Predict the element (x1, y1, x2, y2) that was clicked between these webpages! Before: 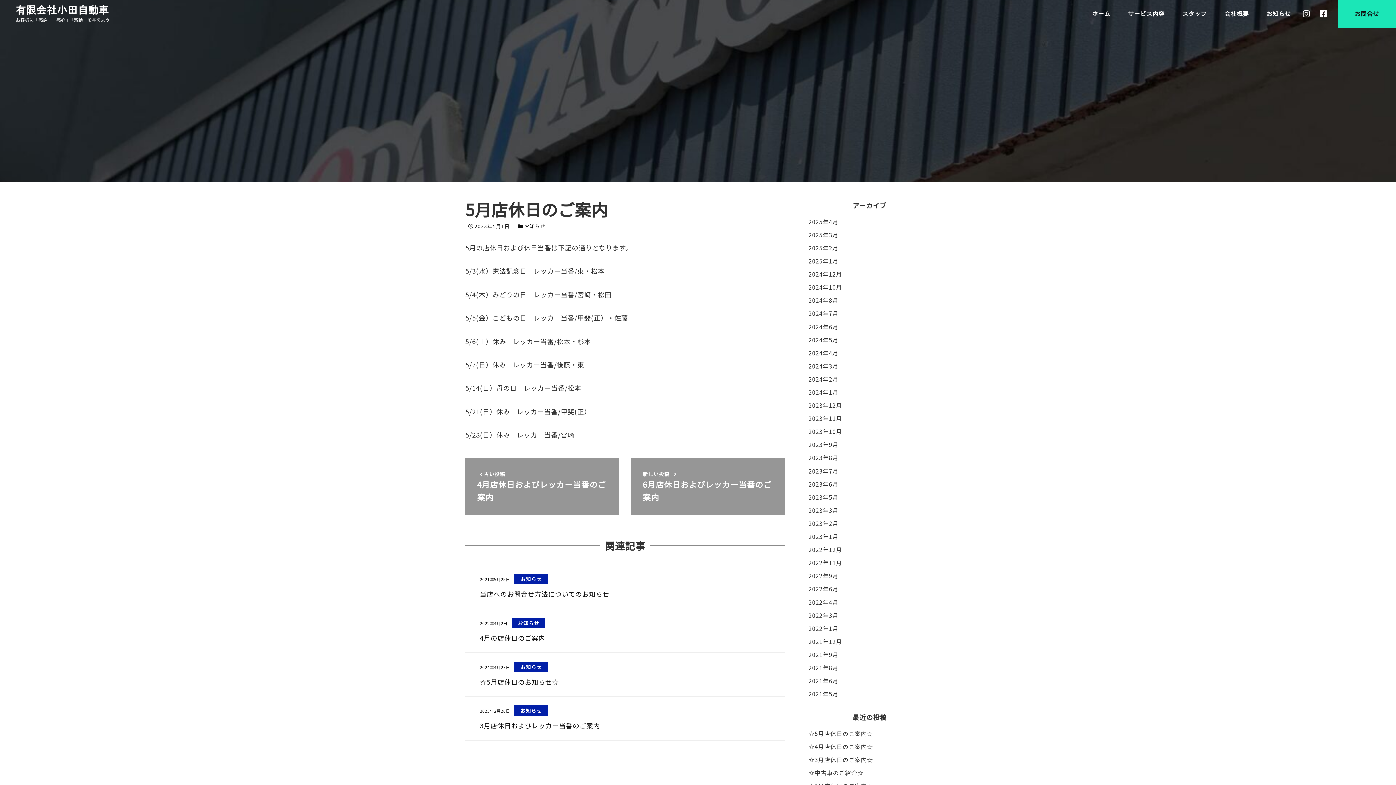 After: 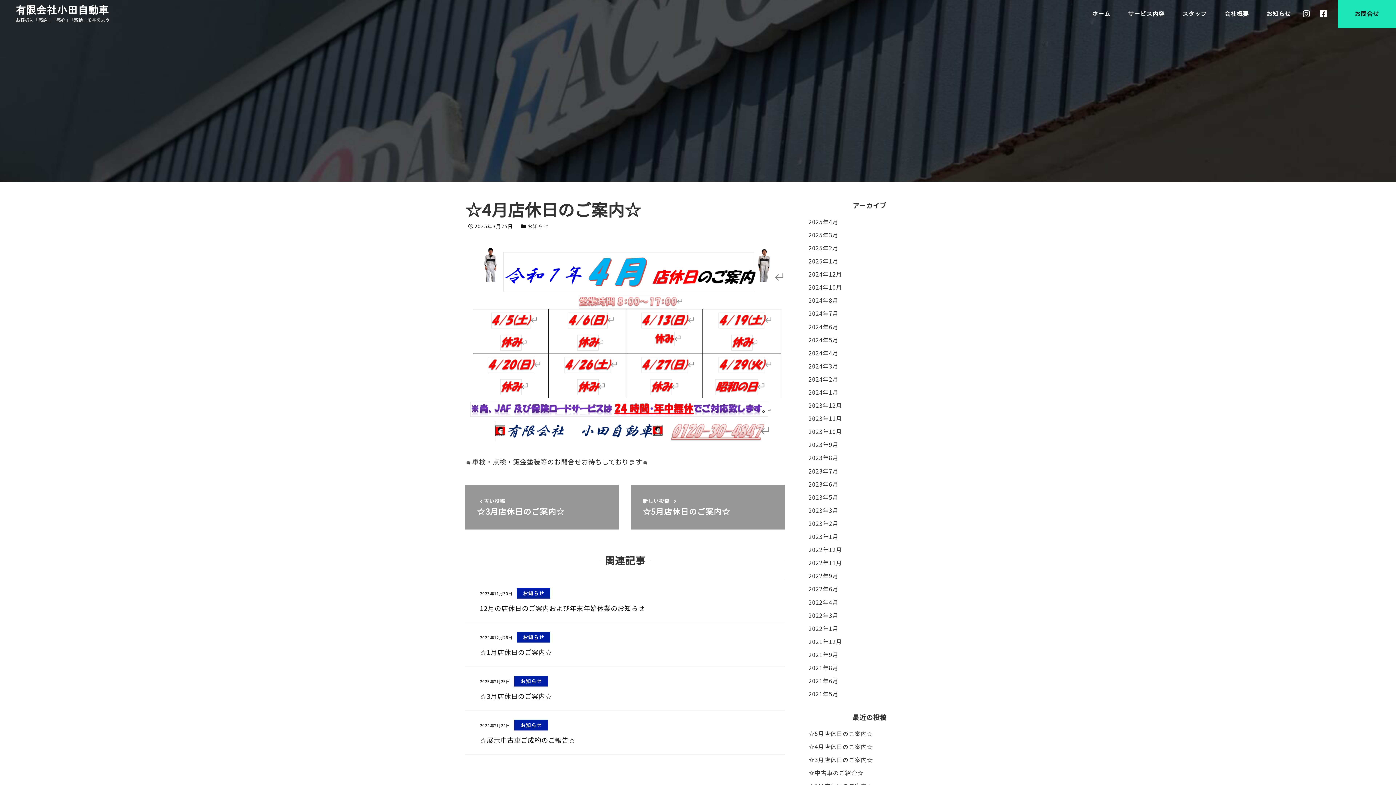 Action: label: ☆4月店休日のご案内☆ bbox: (808, 742, 873, 751)